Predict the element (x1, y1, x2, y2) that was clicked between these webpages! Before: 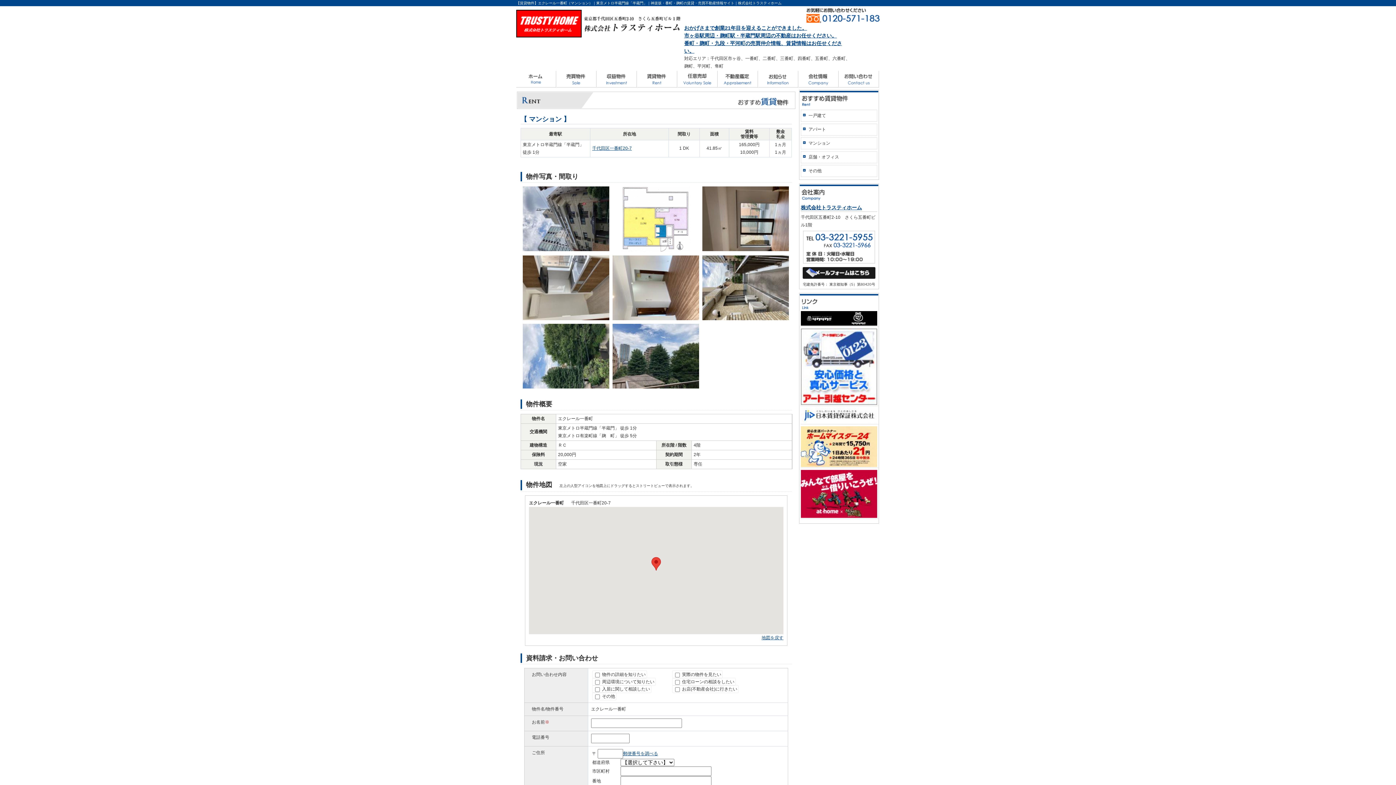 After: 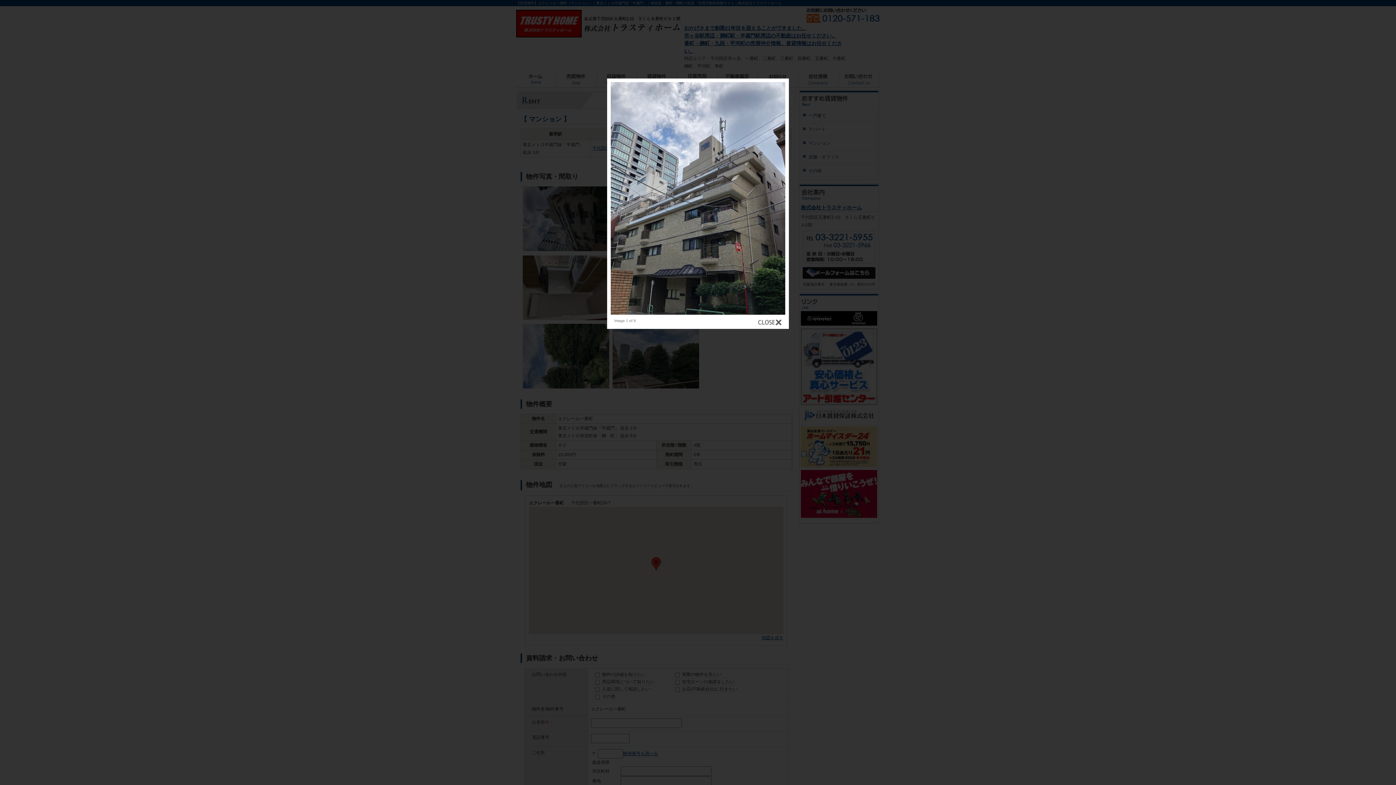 Action: bbox: (522, 247, 609, 252)